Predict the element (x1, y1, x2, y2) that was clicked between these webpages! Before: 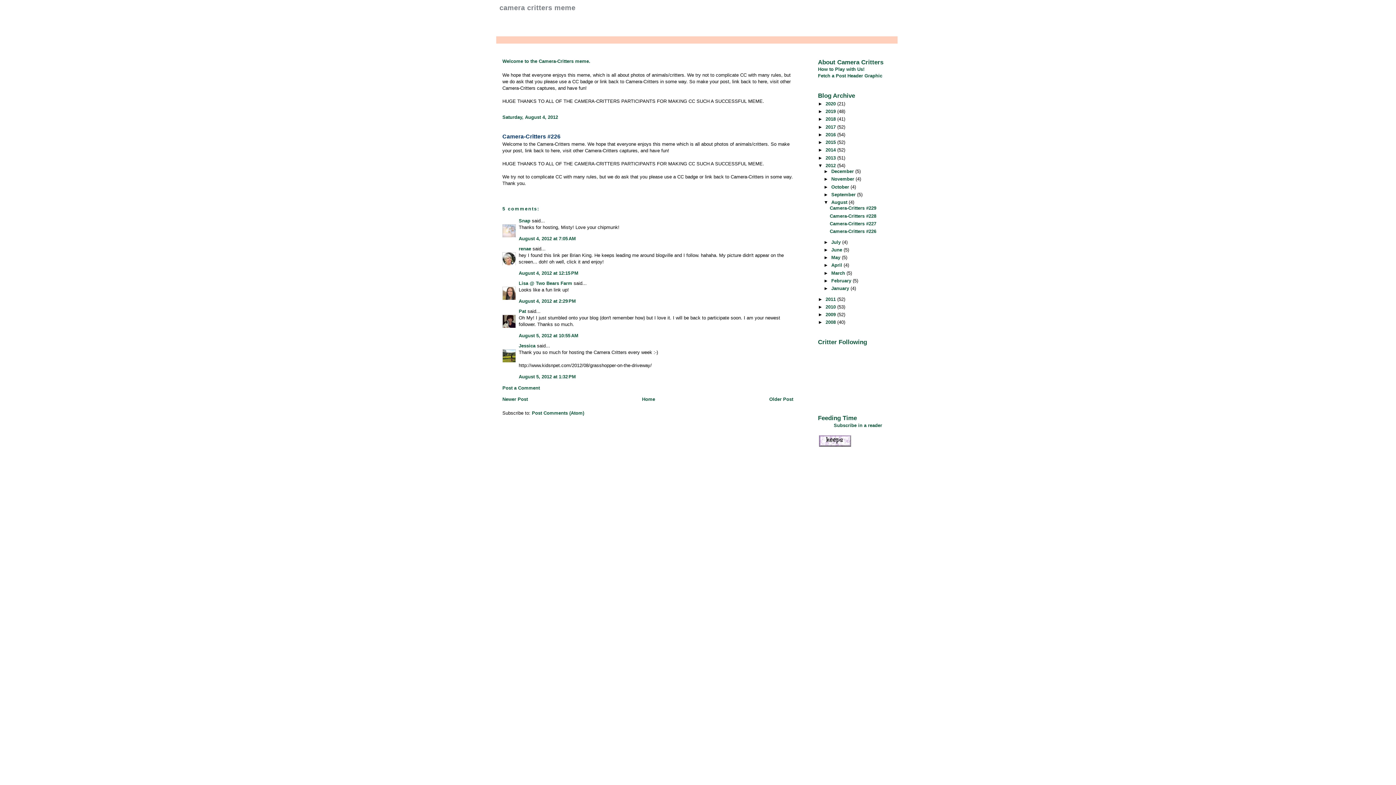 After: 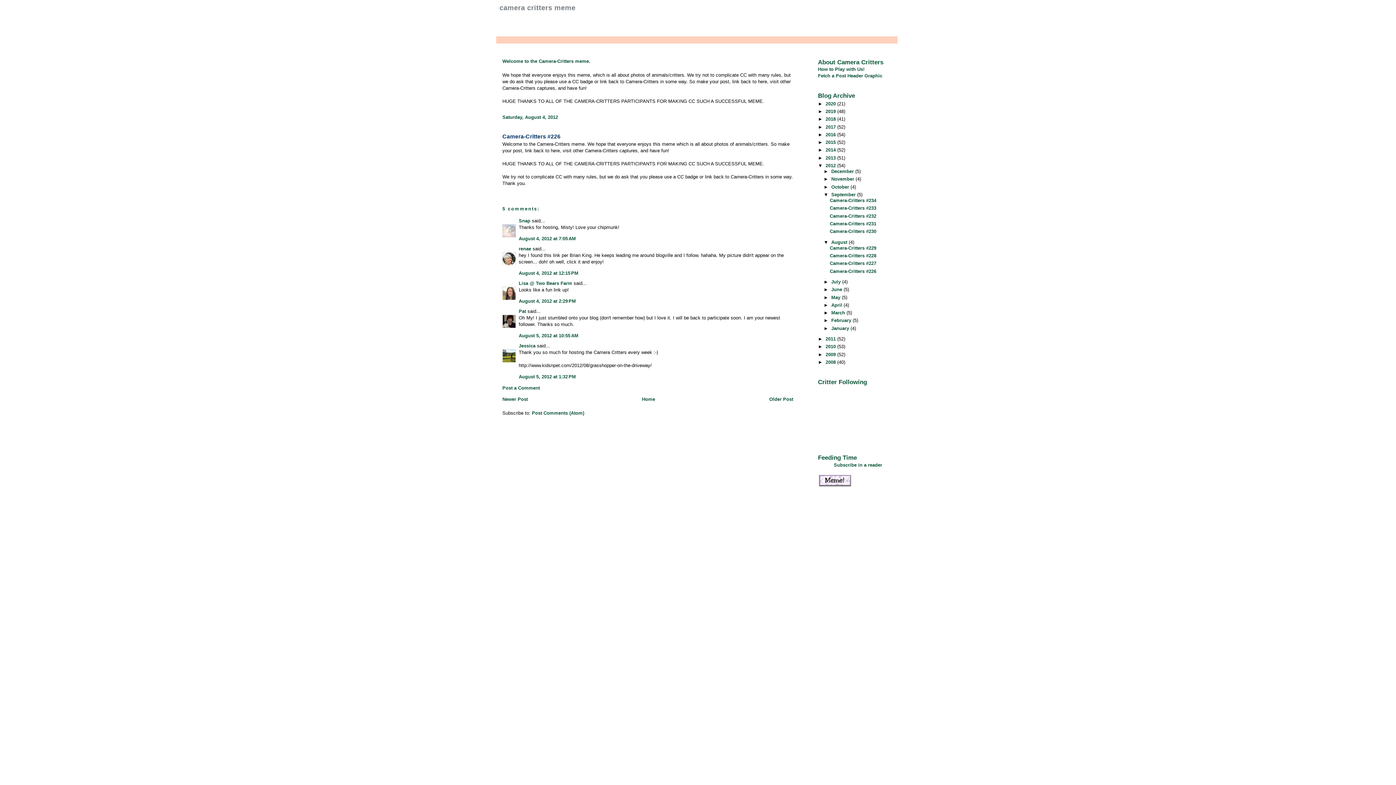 Action: bbox: (823, 191, 831, 197) label: ►  